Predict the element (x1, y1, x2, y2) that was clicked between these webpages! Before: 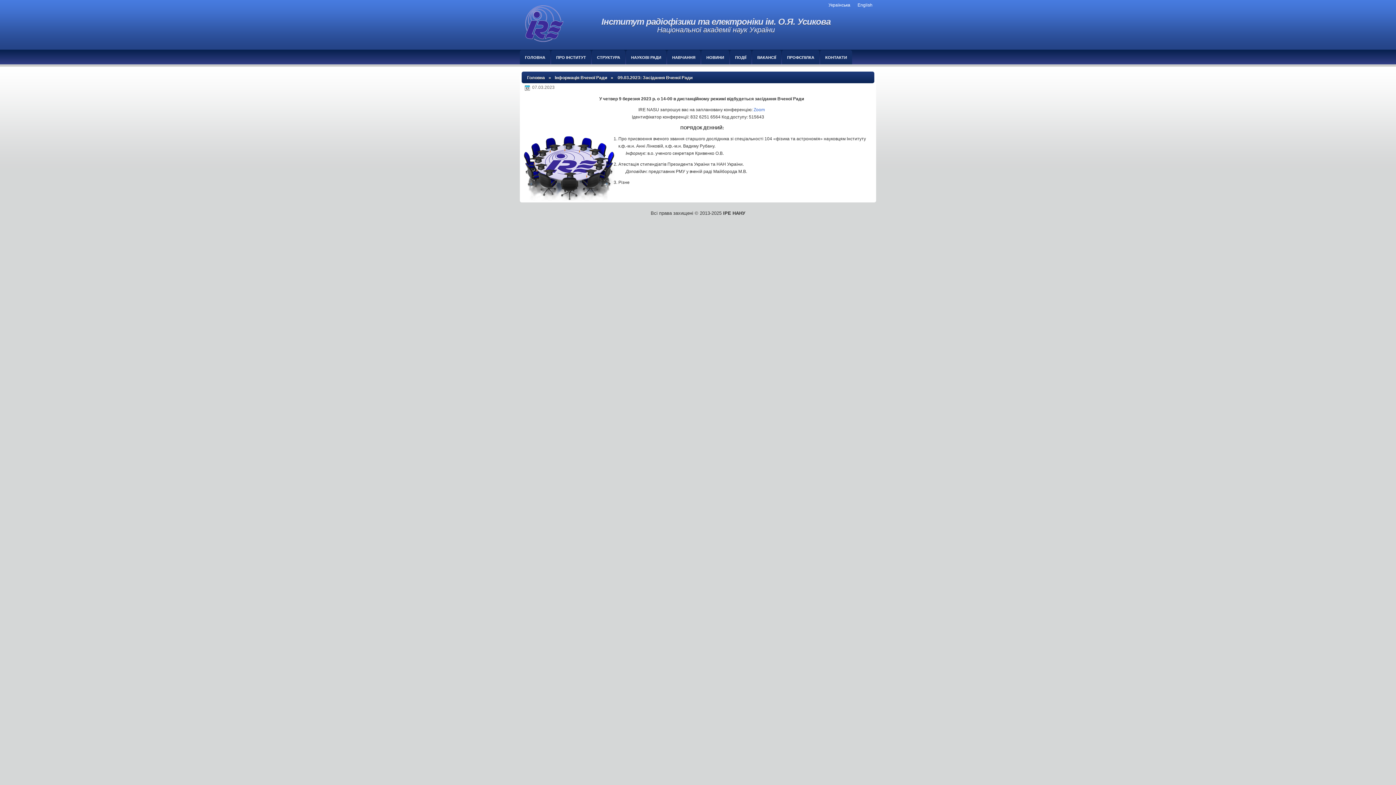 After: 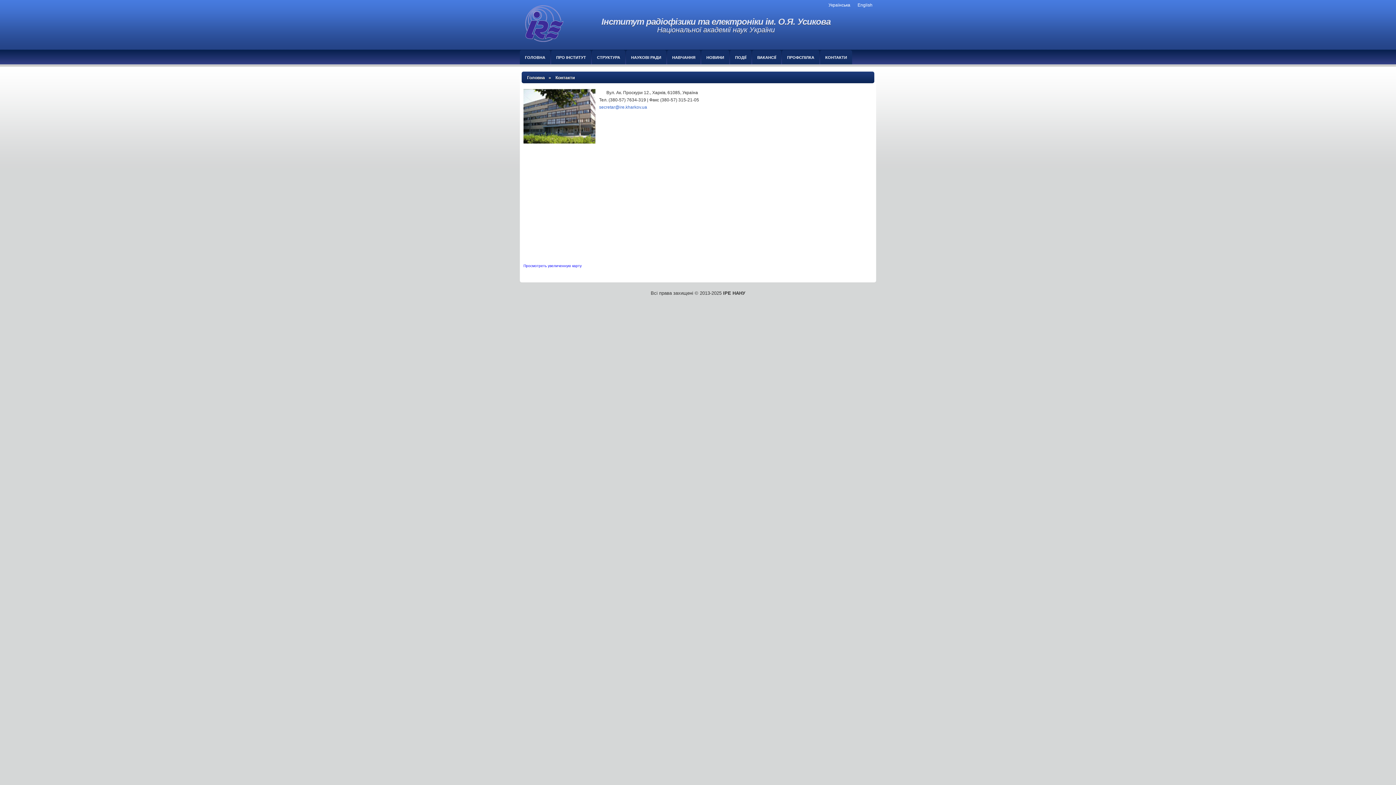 Action: bbox: (820, 50, 852, 64) label: КОНТАКТИ